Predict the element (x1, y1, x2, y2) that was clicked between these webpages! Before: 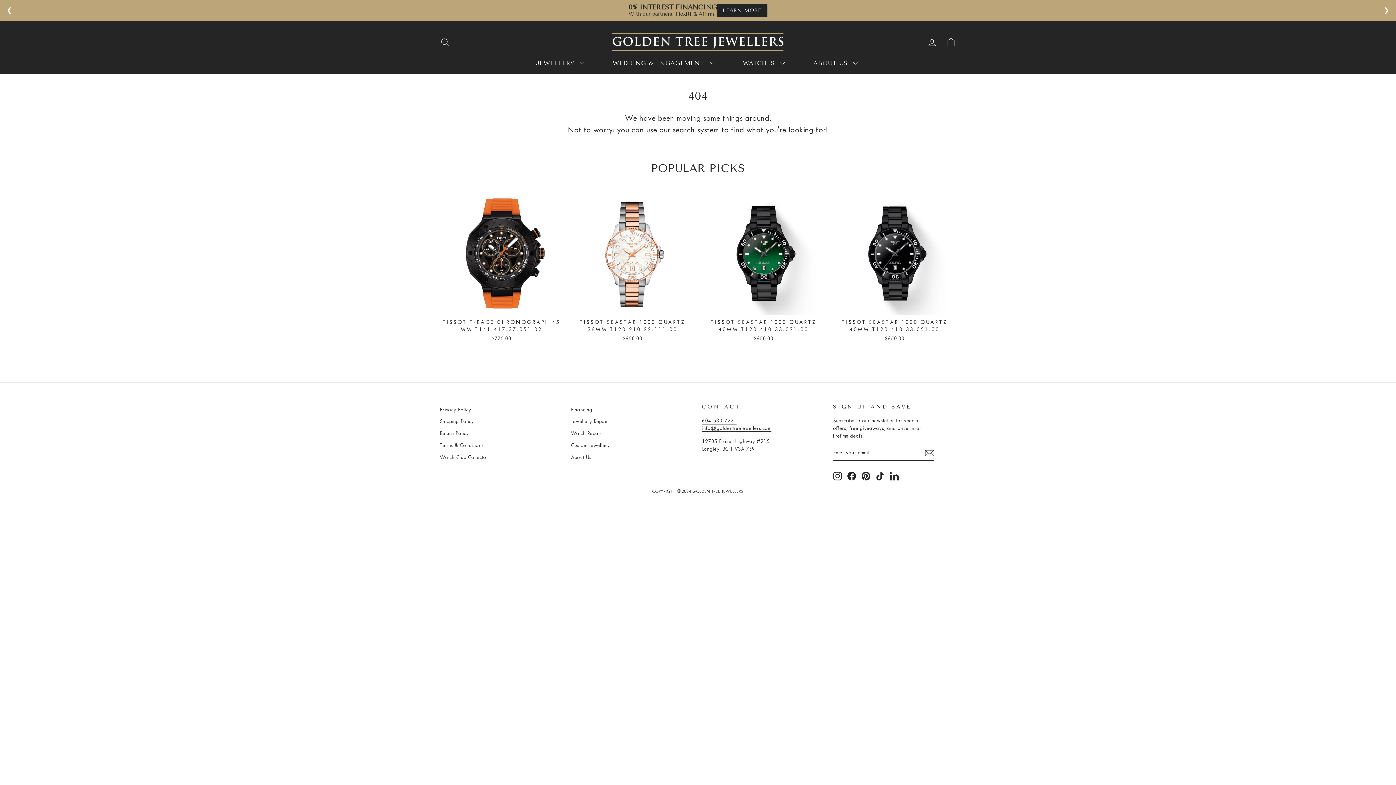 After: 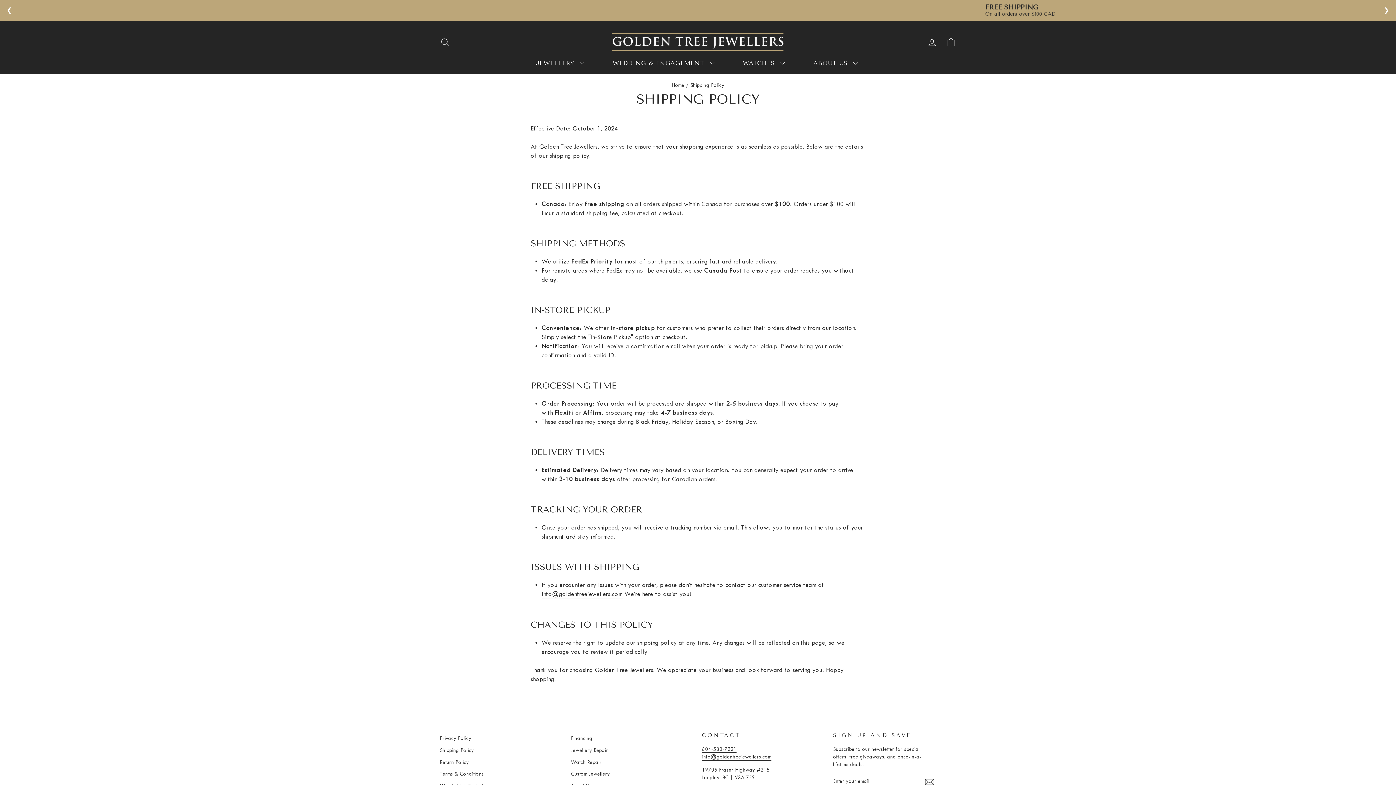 Action: label: Shipping Policy bbox: (440, 416, 474, 427)